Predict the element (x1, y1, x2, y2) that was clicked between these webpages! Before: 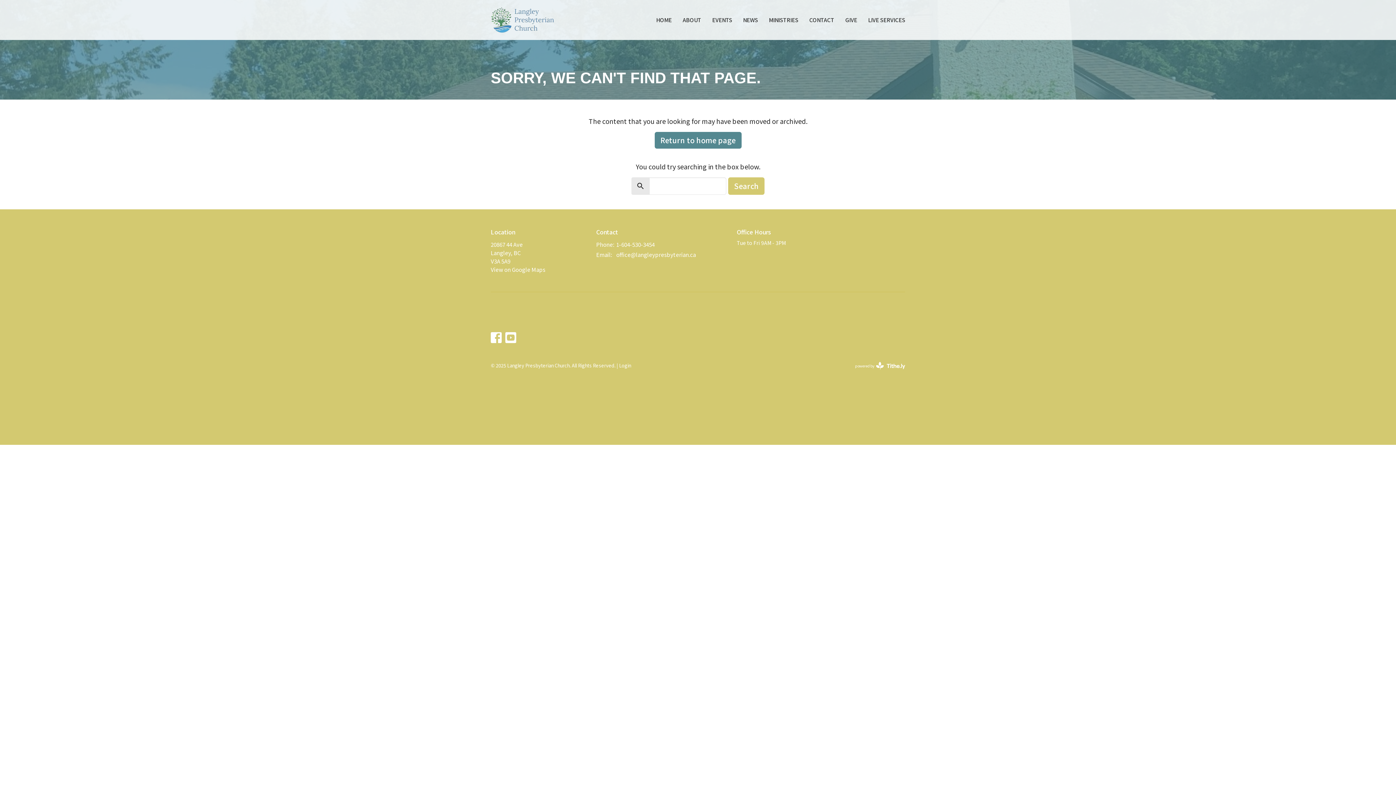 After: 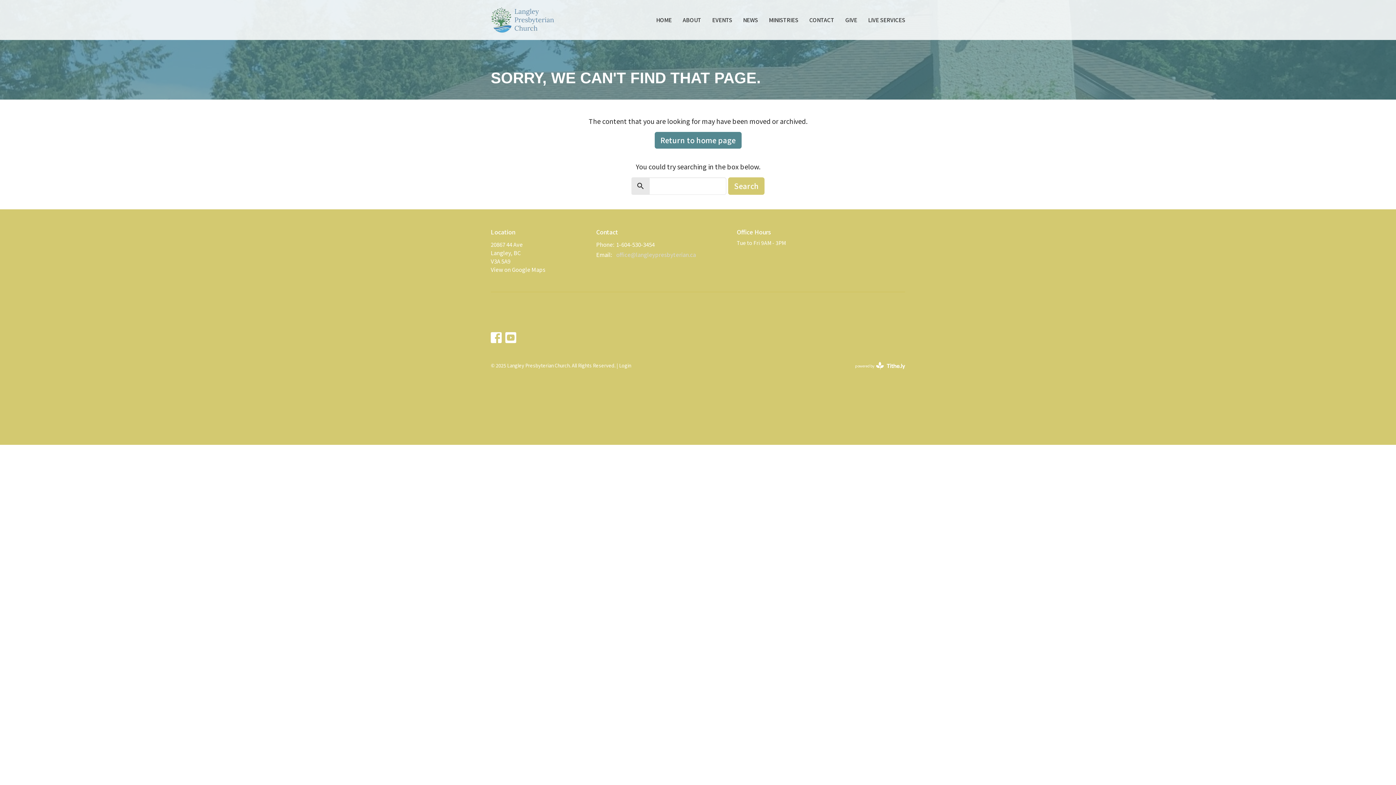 Action: label: office@langleypresbyterian.ca bbox: (616, 250, 696, 258)